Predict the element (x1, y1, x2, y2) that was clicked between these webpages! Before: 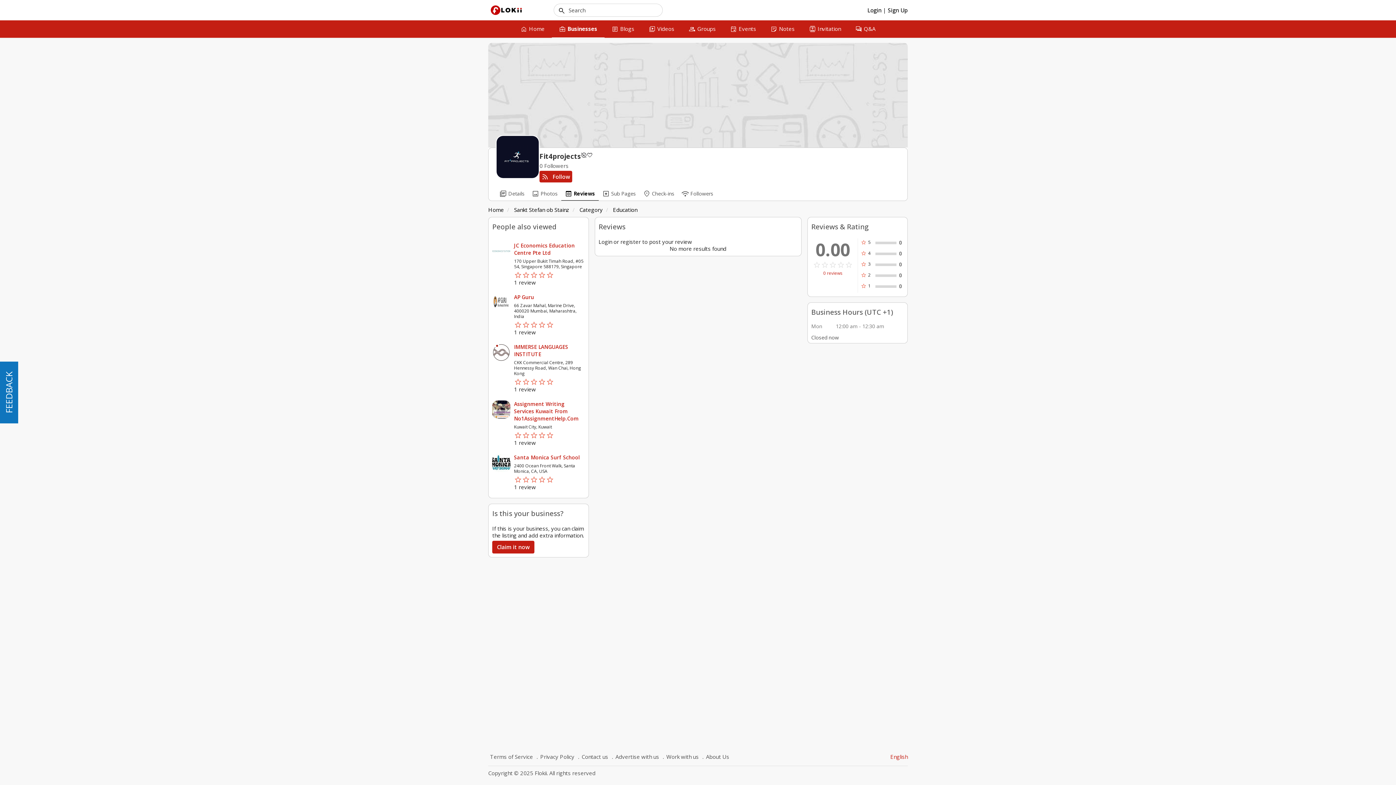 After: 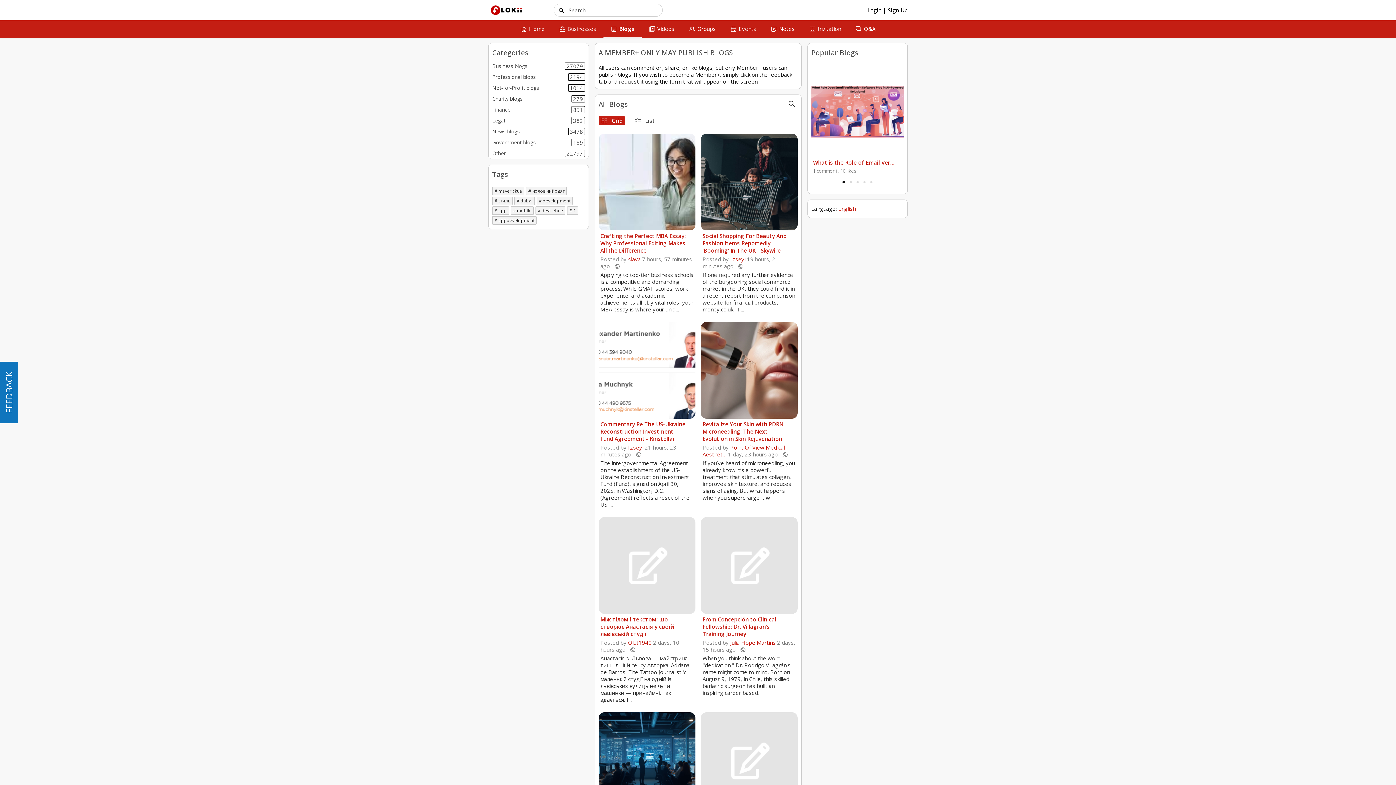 Action: label: article
Blogs bbox: (604, 20, 641, 37)